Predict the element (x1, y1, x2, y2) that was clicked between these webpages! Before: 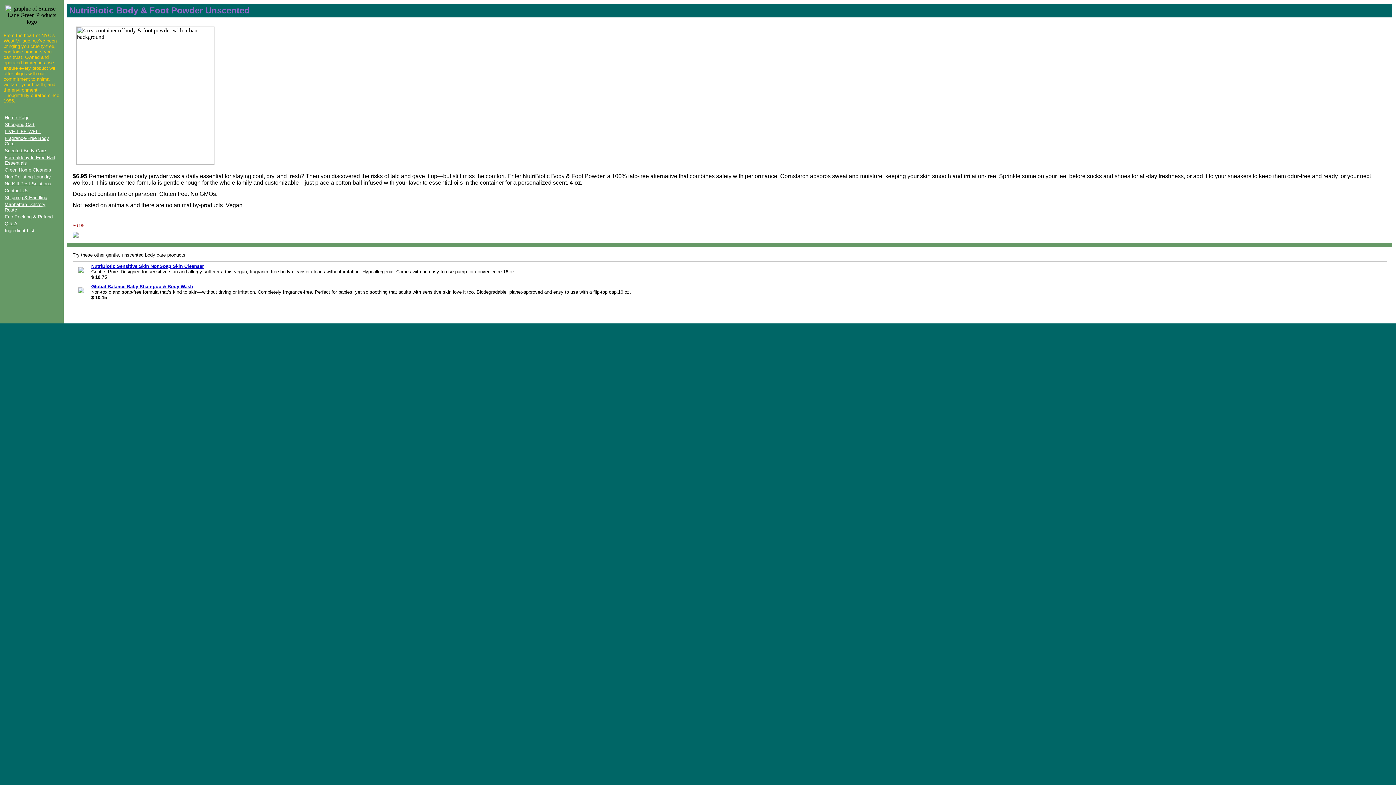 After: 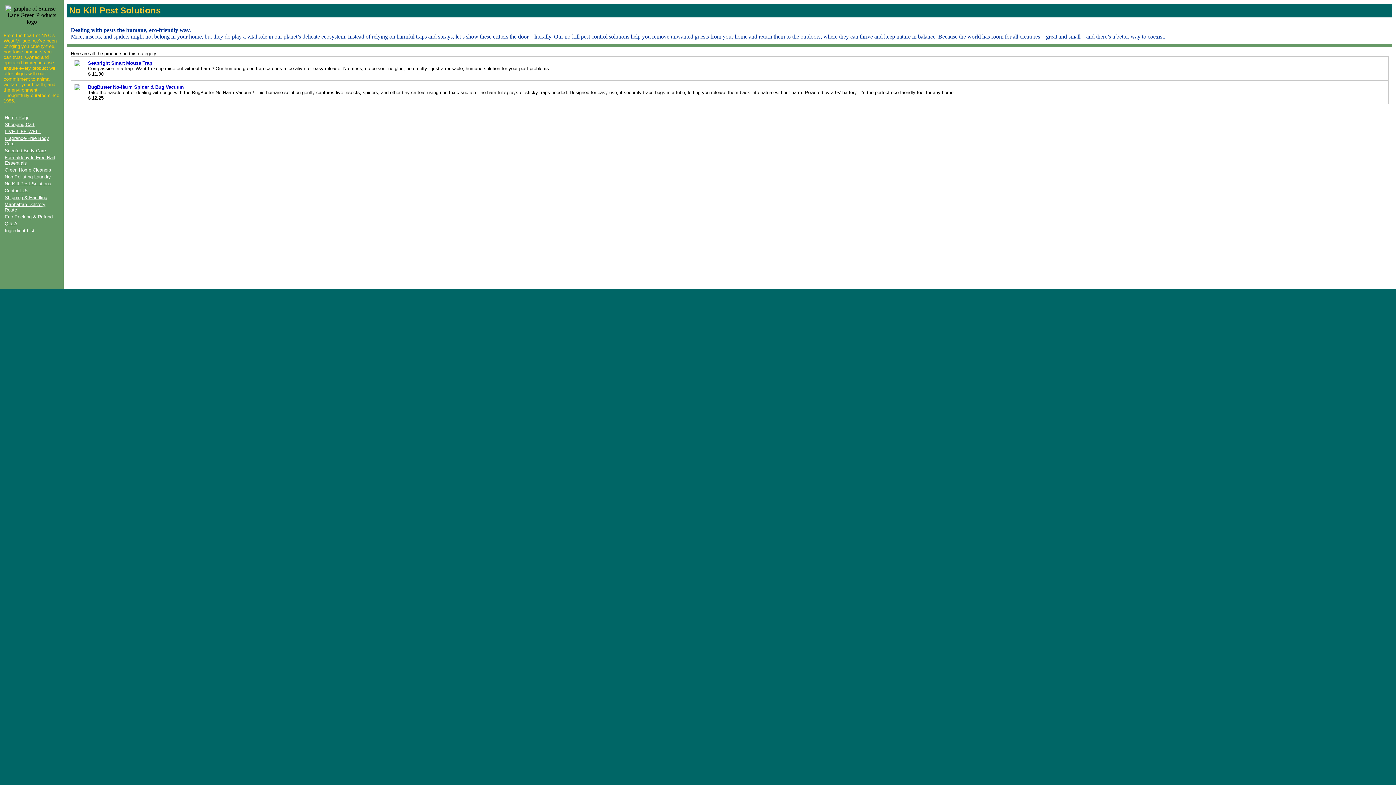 Action: bbox: (4, 180, 51, 186) label: No KIll Pest Solutions